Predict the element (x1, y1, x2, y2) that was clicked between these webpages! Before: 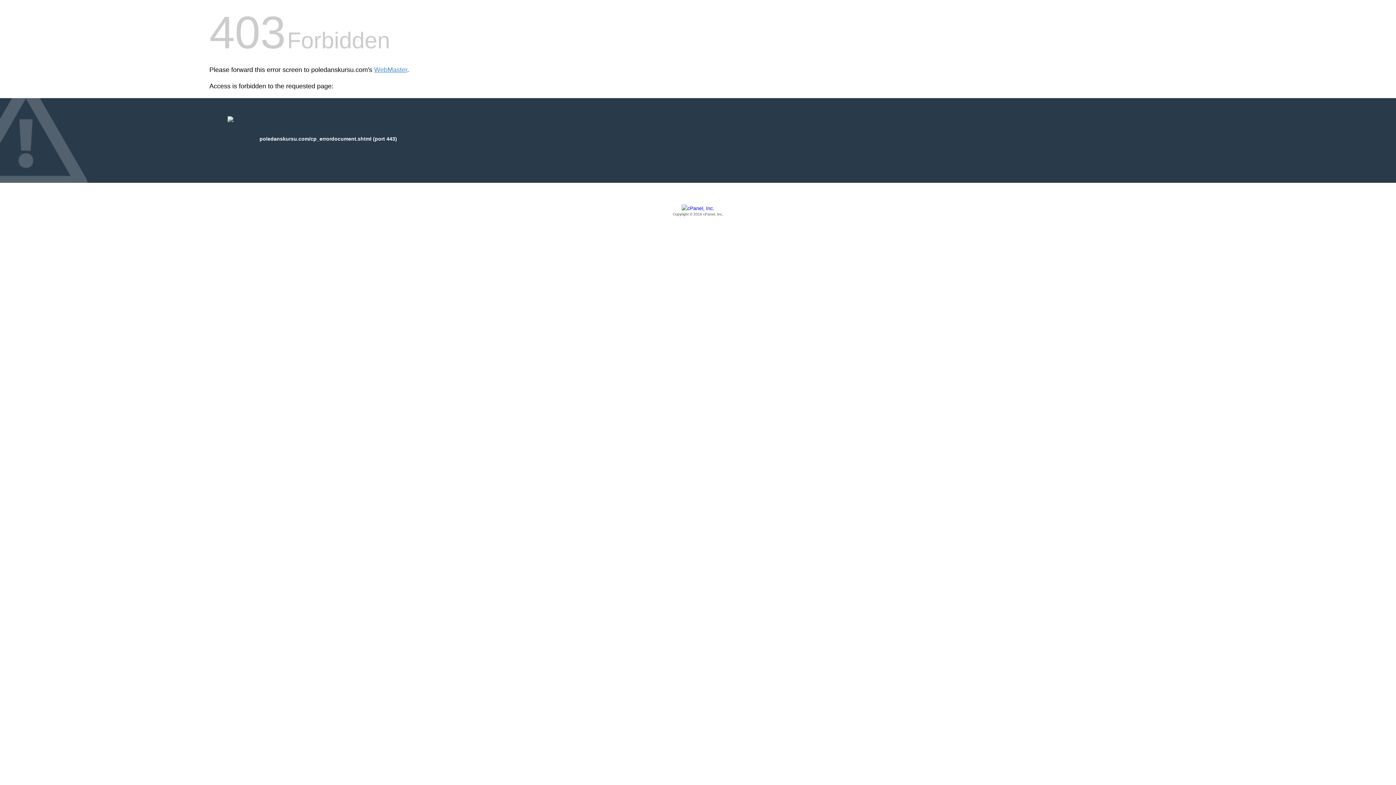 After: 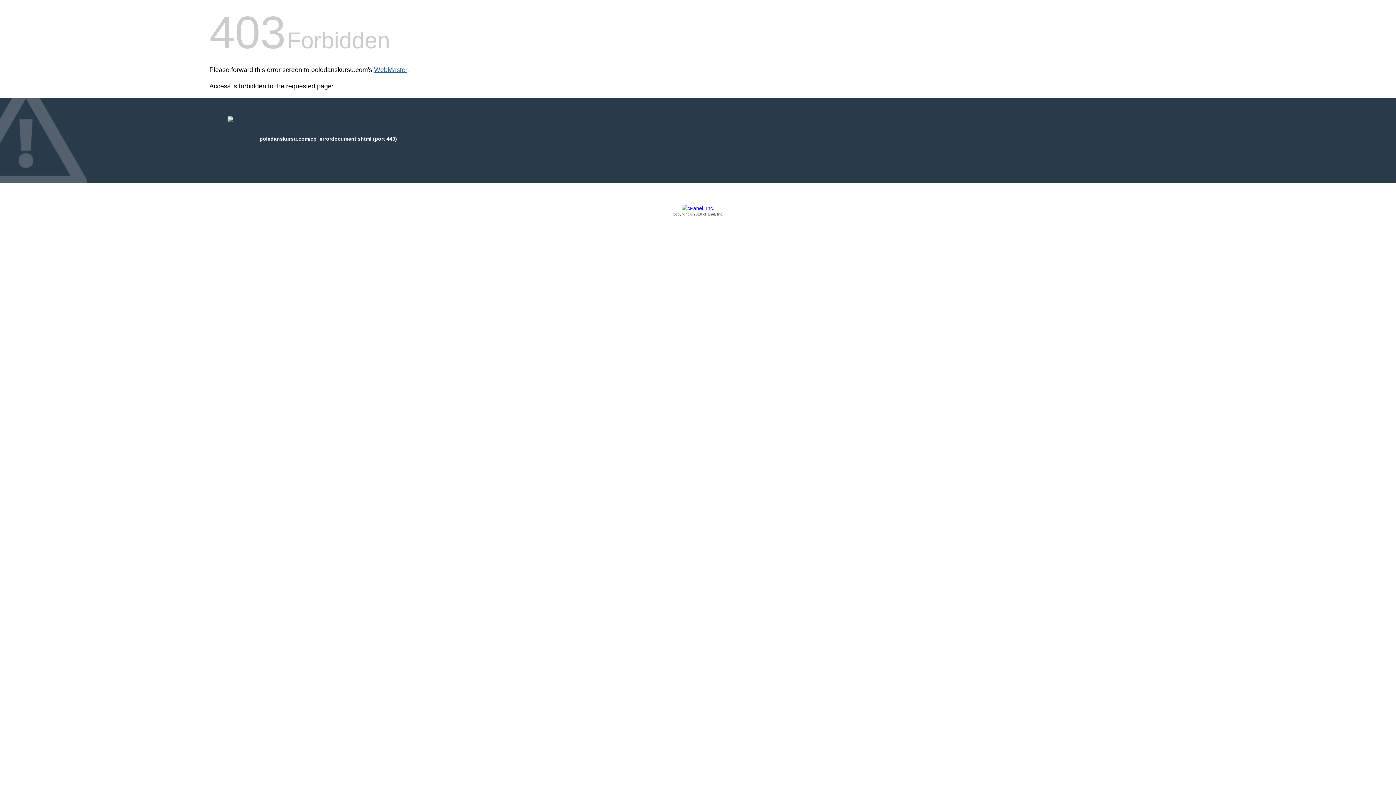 Action: label: WebMaster bbox: (374, 66, 407, 73)